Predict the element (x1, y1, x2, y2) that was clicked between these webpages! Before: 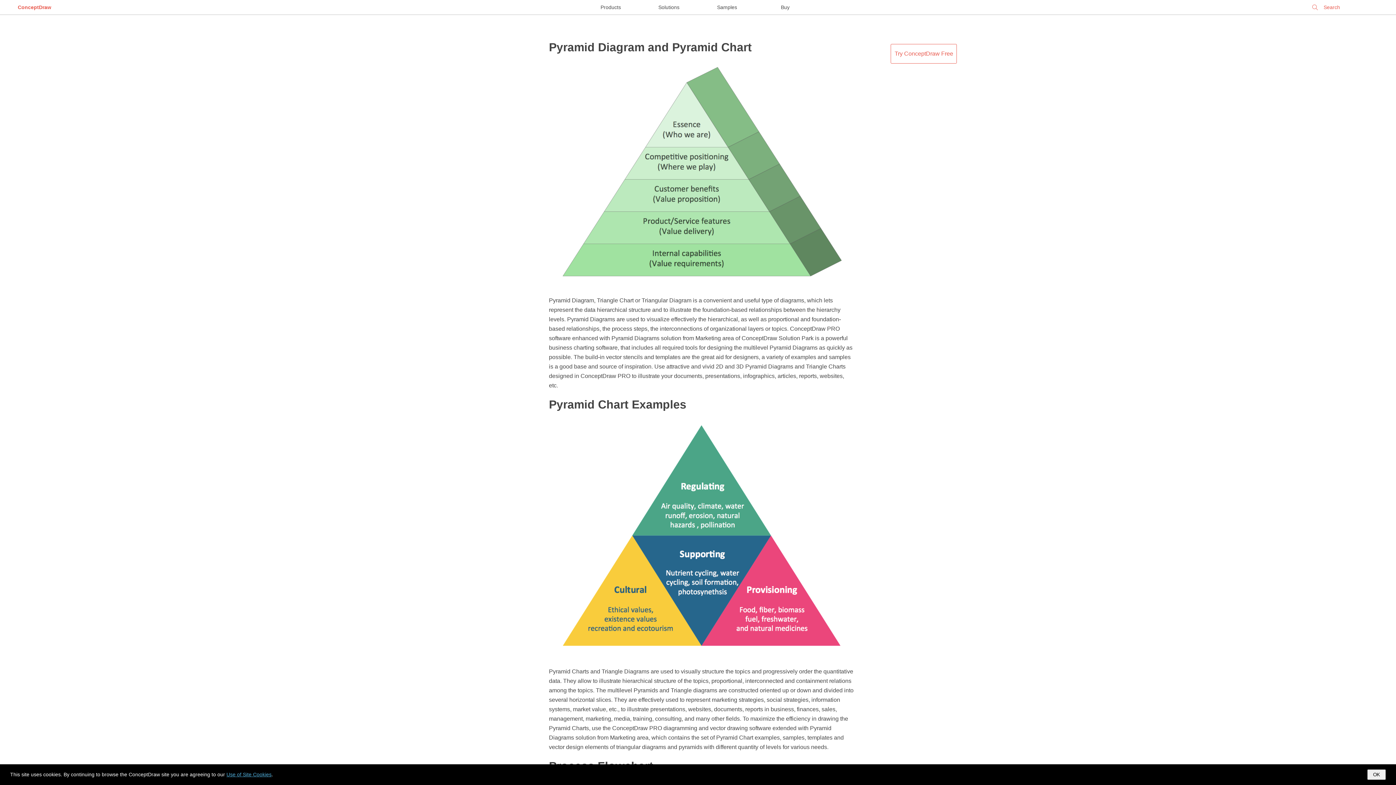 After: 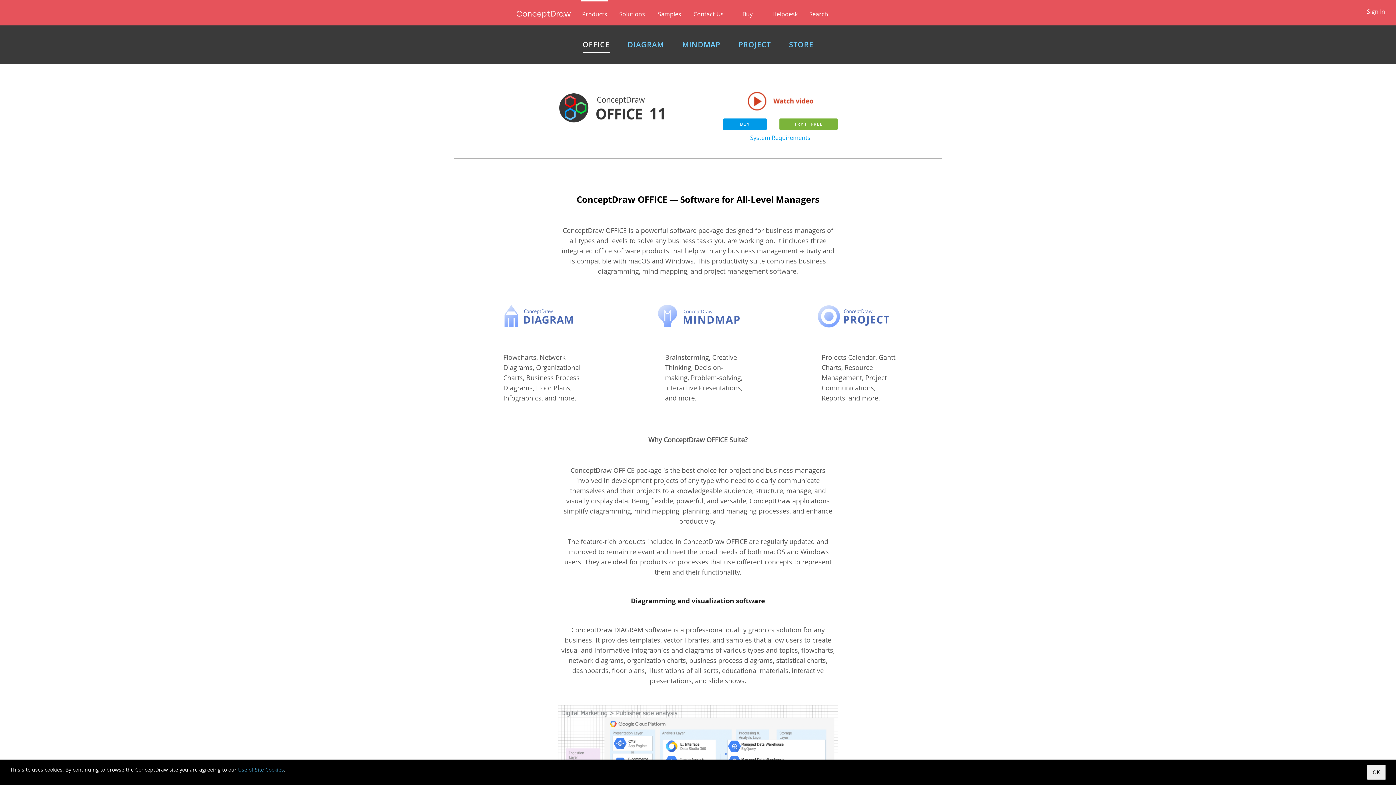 Action: bbox: (592, 0, 629, 14) label: Products